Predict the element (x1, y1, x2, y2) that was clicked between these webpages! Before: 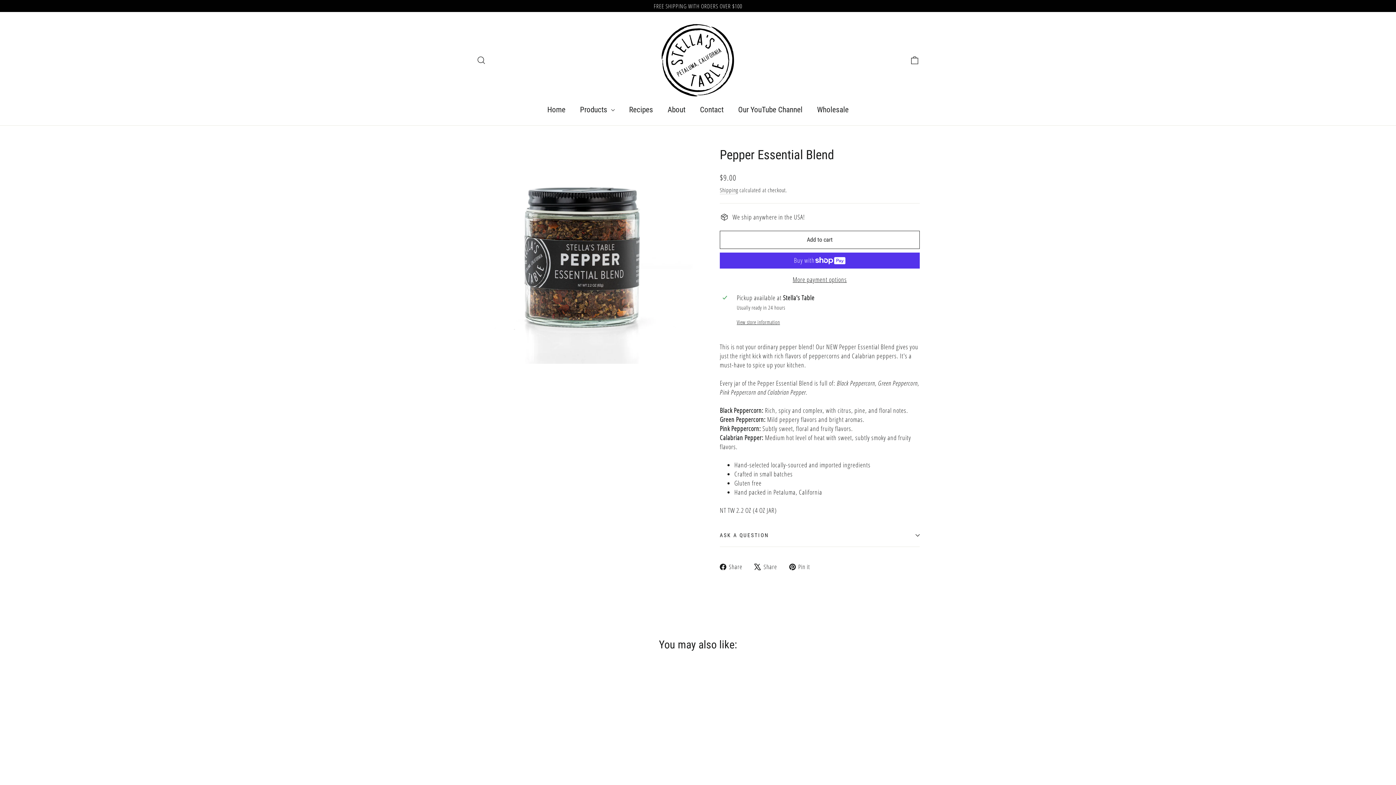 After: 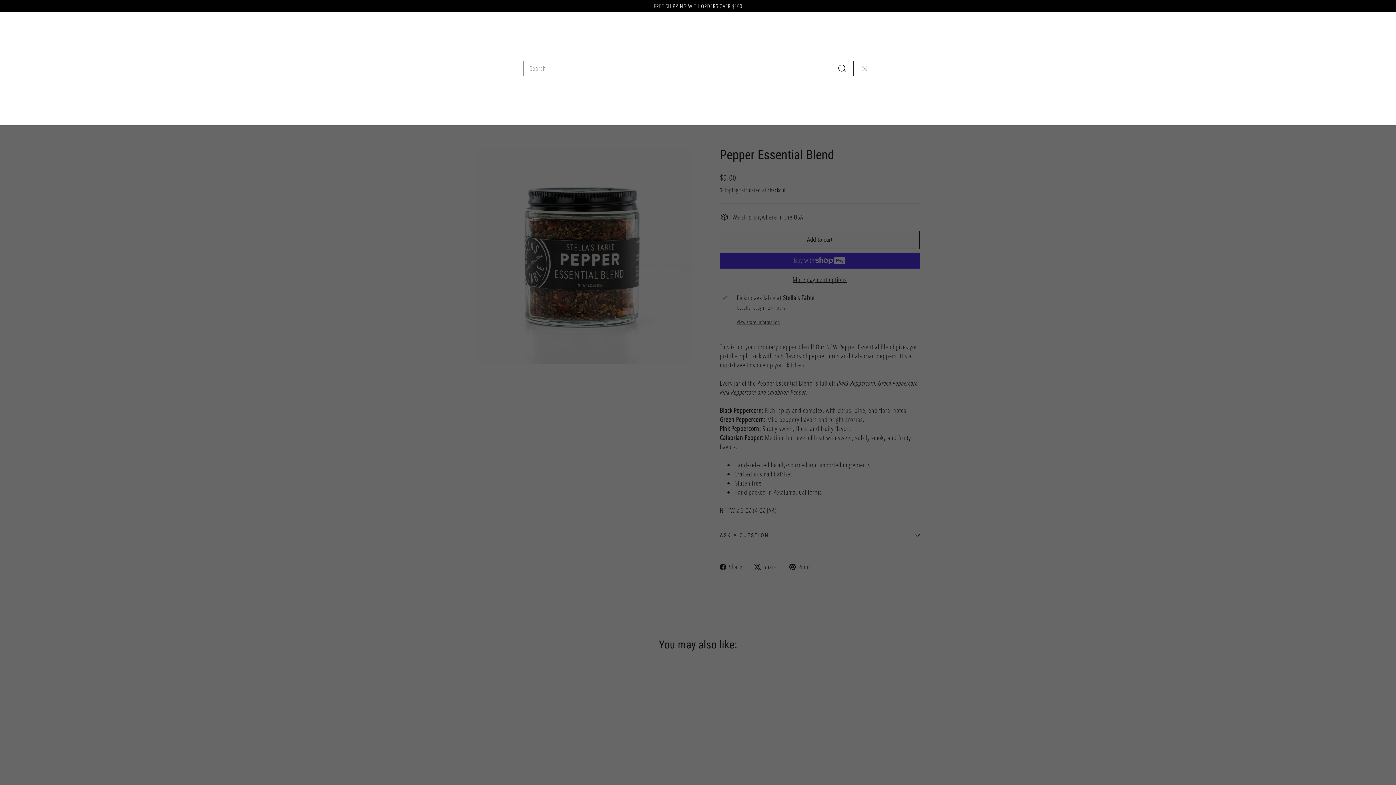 Action: bbox: (472, 51, 490, 69) label: Search